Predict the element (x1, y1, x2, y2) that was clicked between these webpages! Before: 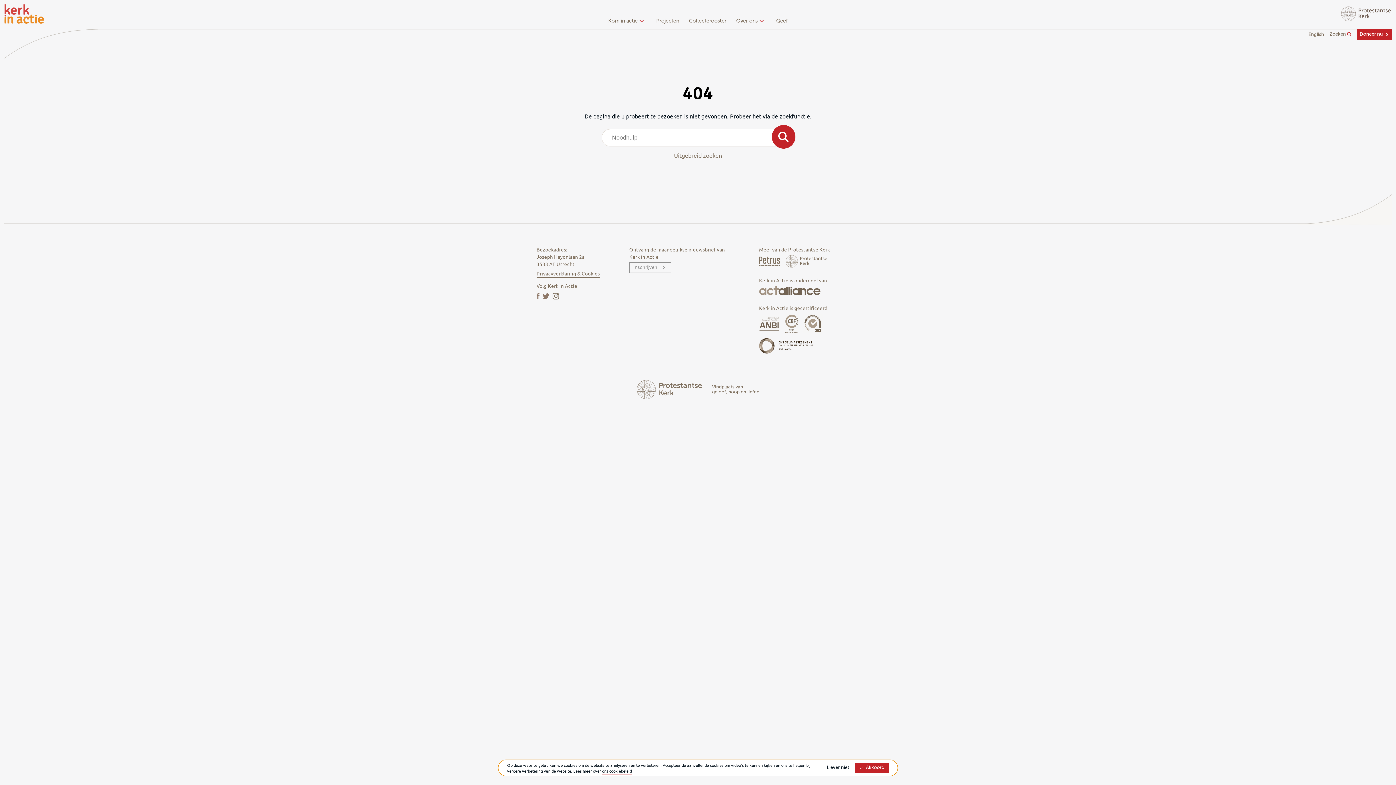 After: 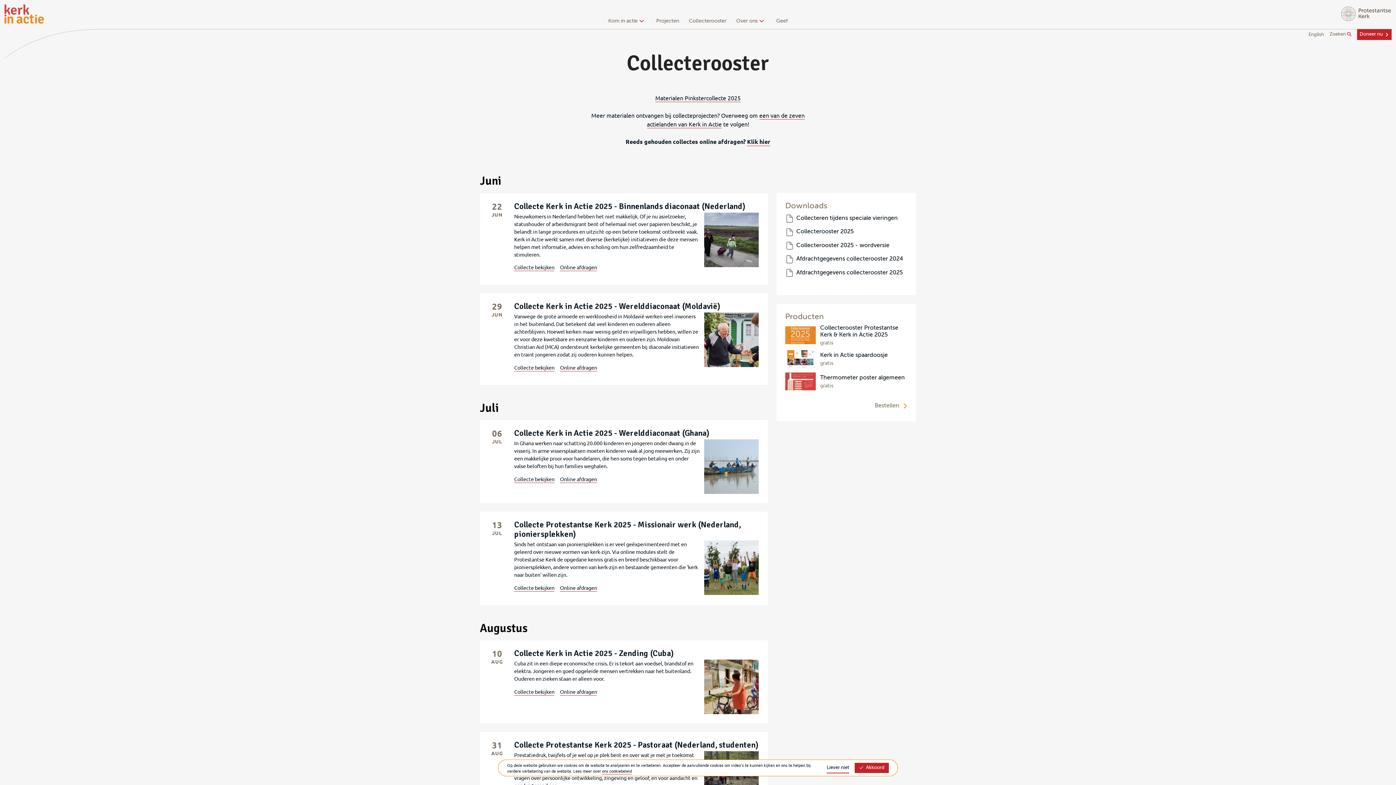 Action: label: Collecterooster bbox: (684, 14, 730, 29)